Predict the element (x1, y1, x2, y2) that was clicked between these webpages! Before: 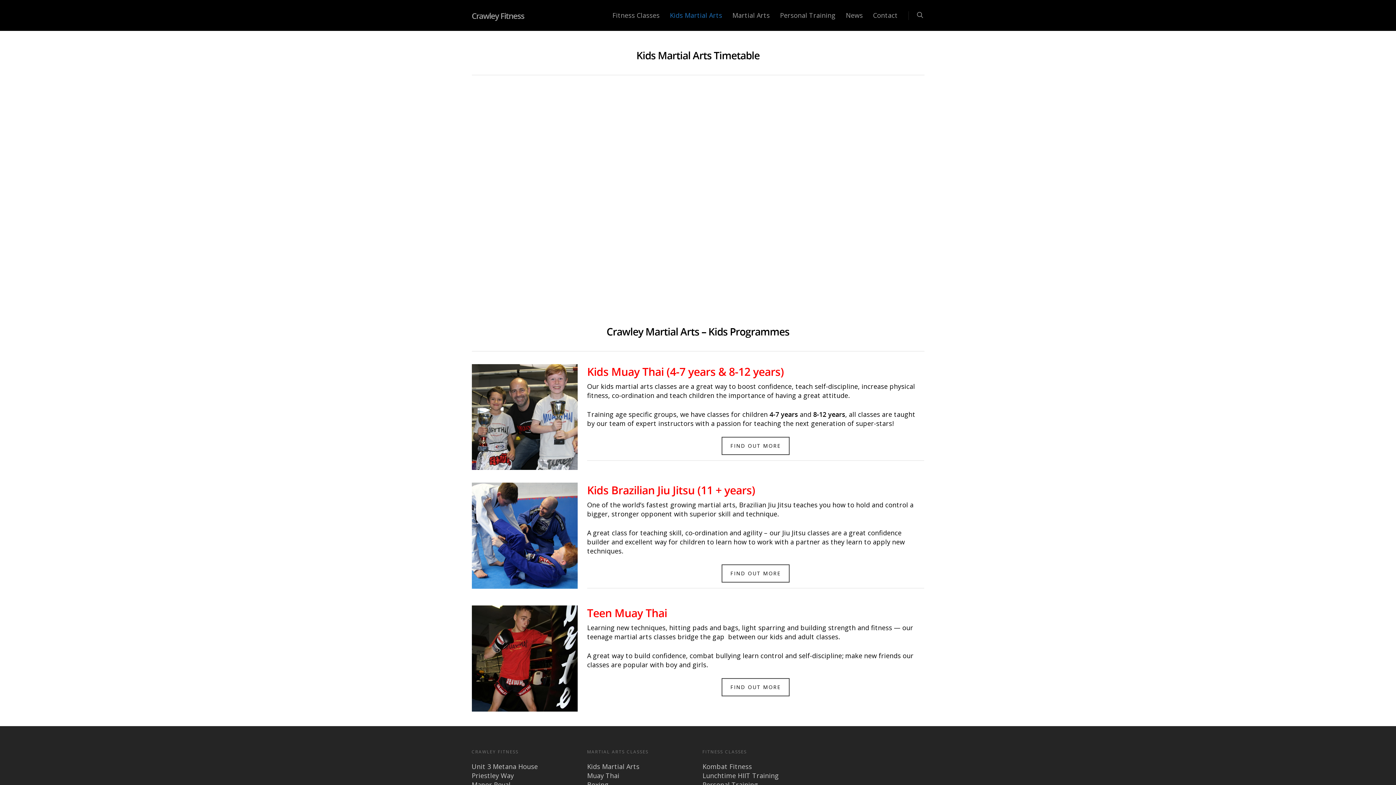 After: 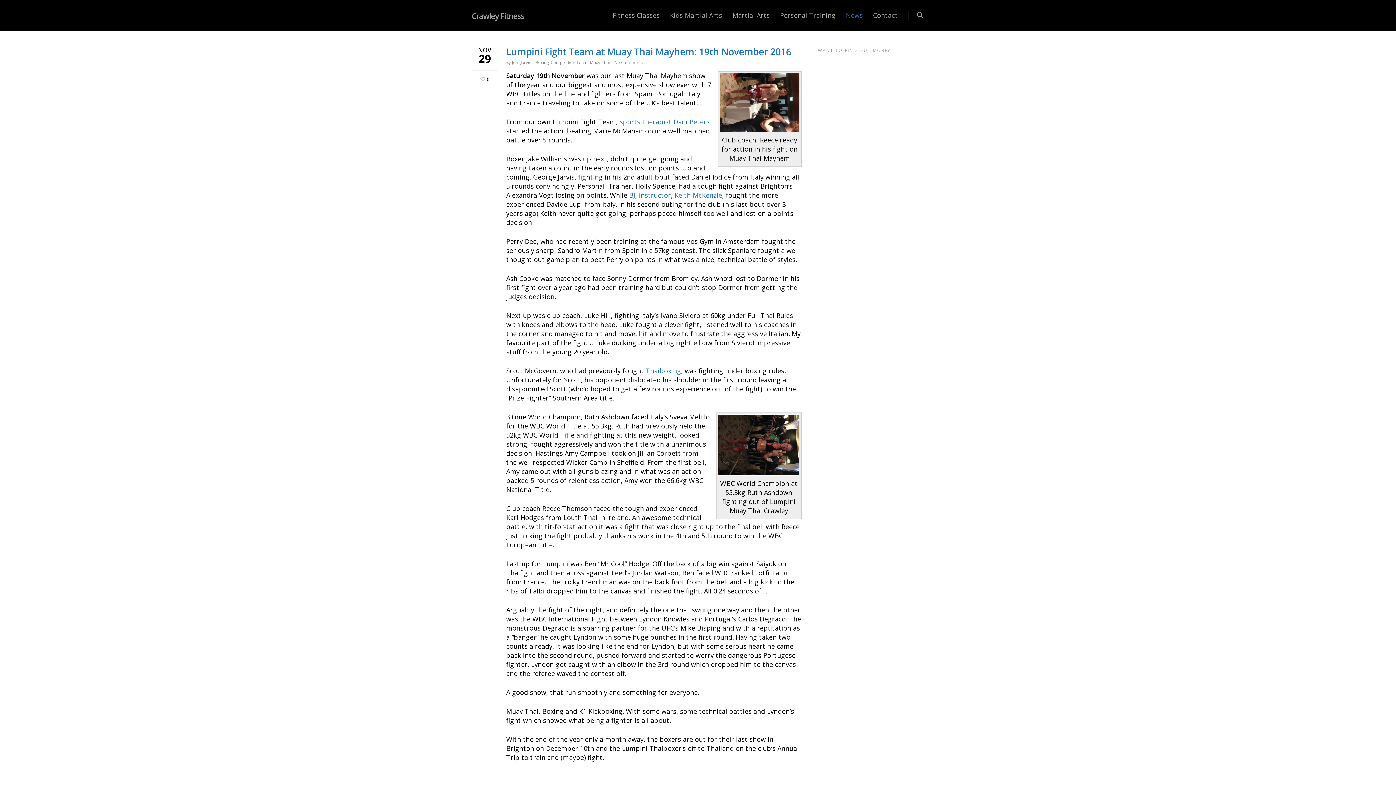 Action: label: News bbox: (841, 10, 867, 30)